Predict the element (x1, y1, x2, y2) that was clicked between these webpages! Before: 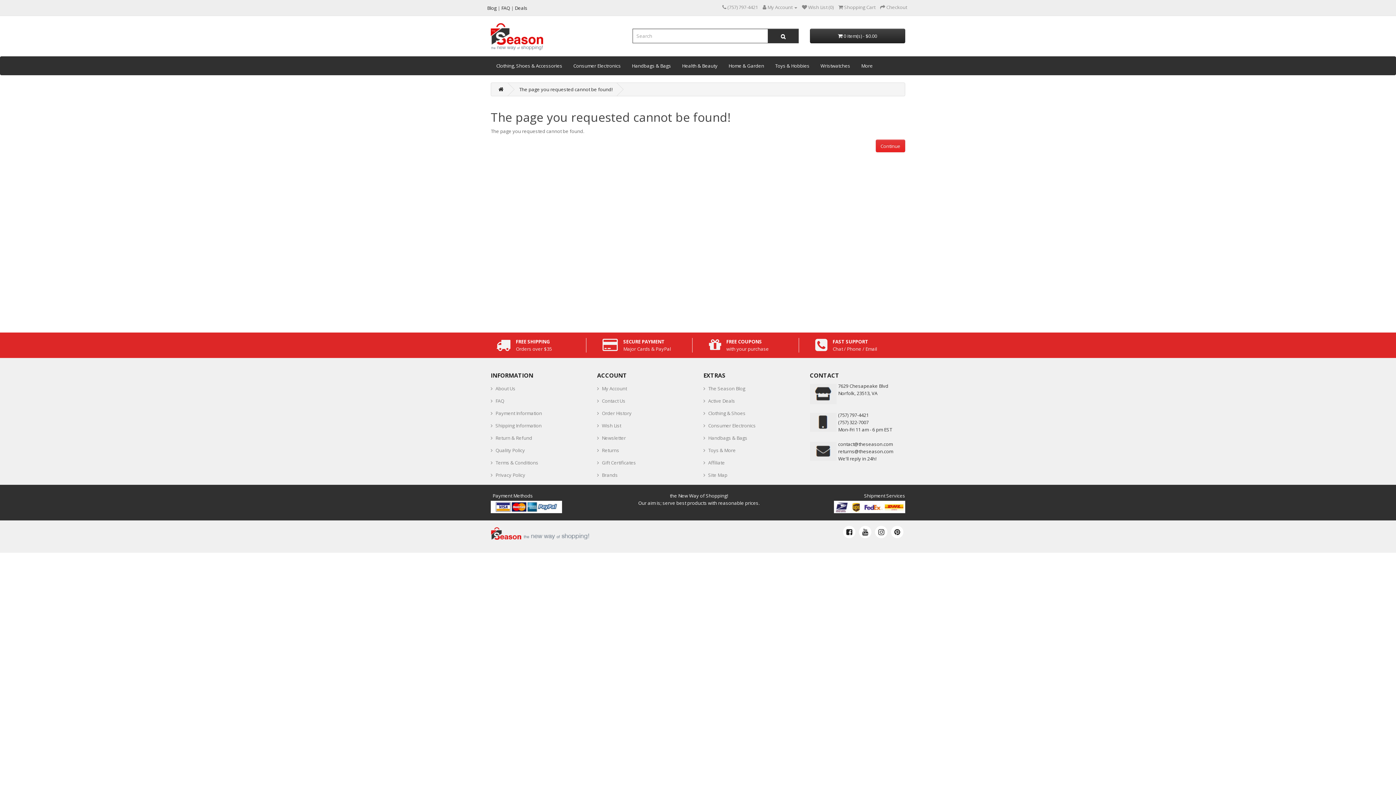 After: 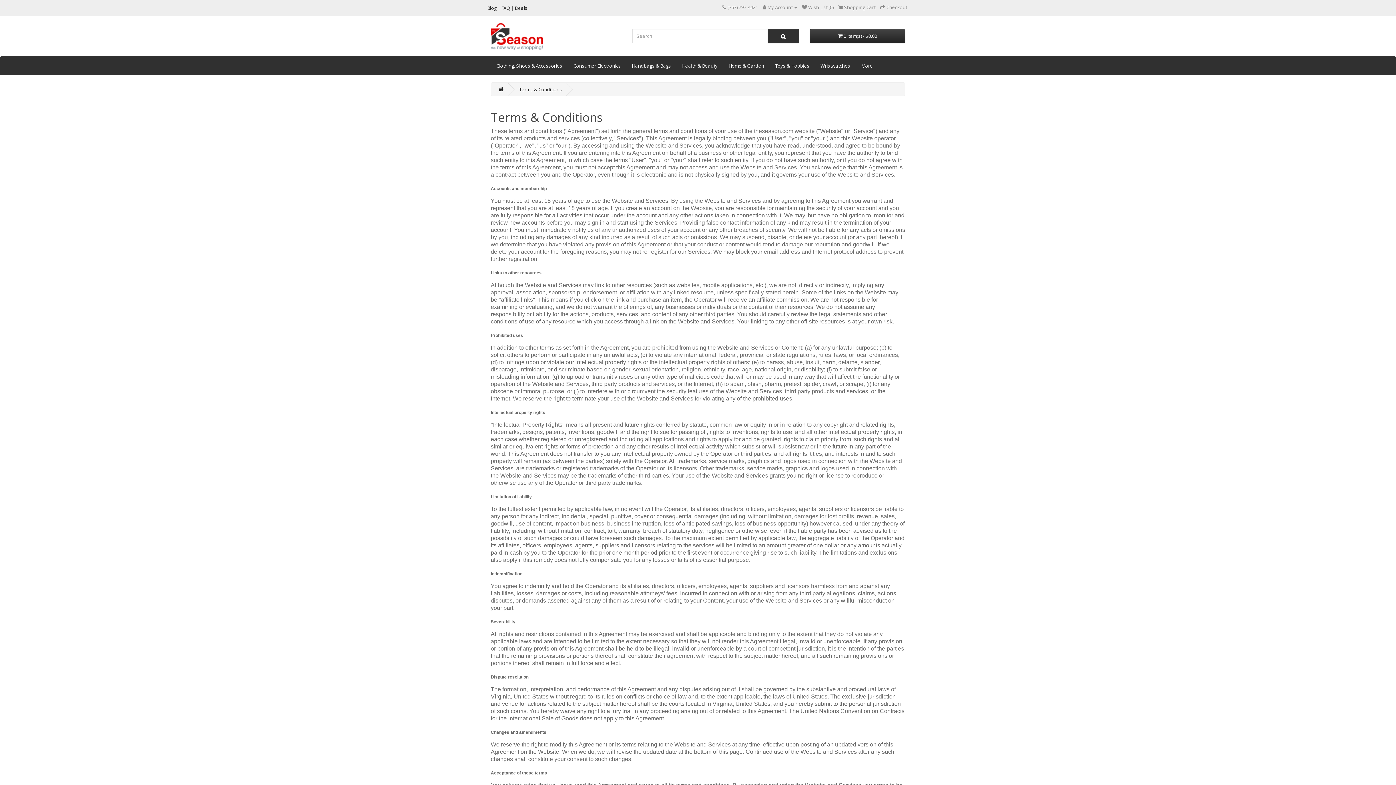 Action: bbox: (490, 456, 538, 469) label: Terms & Conditions